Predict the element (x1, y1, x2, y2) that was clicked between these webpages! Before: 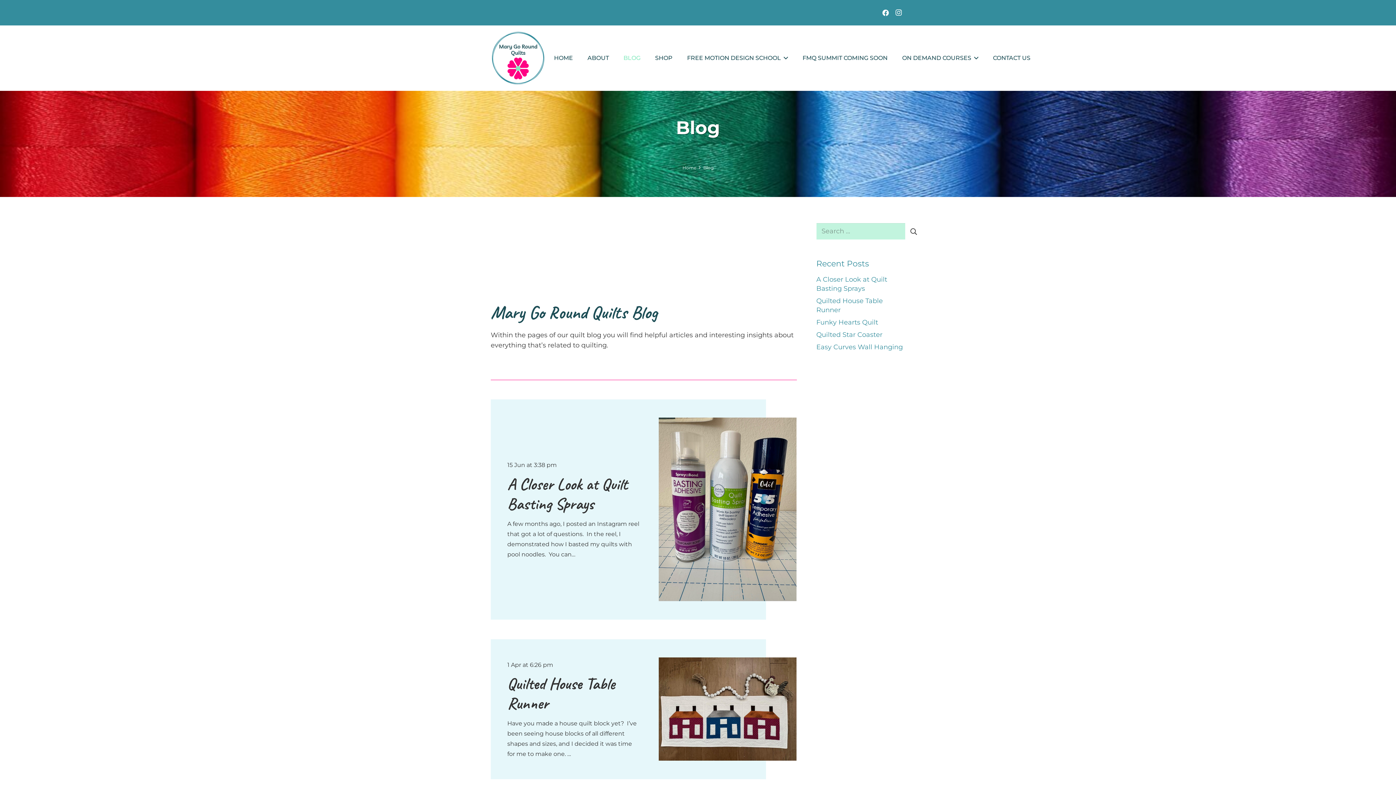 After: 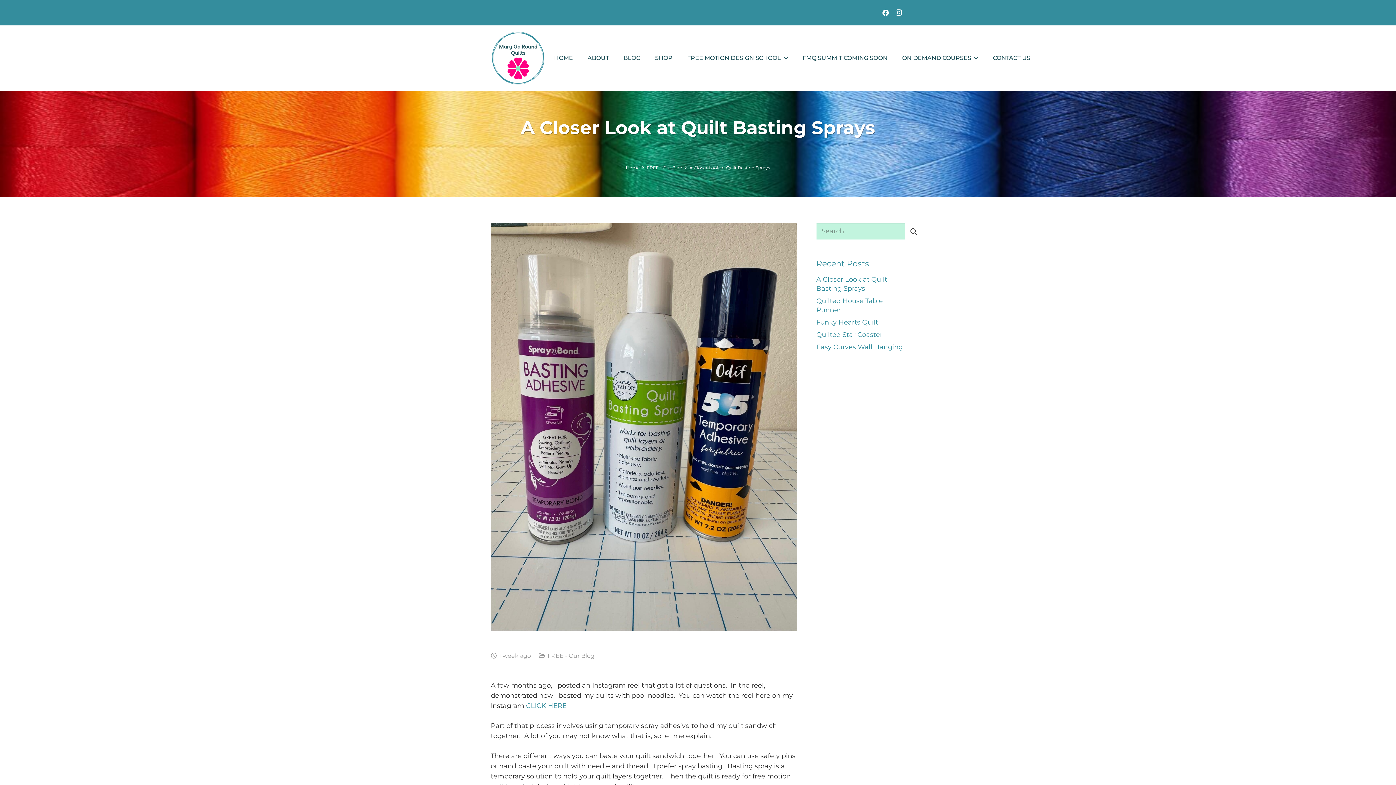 Action: bbox: (658, 419, 796, 427) label: A Closer Look at Quilt Basting Sprays